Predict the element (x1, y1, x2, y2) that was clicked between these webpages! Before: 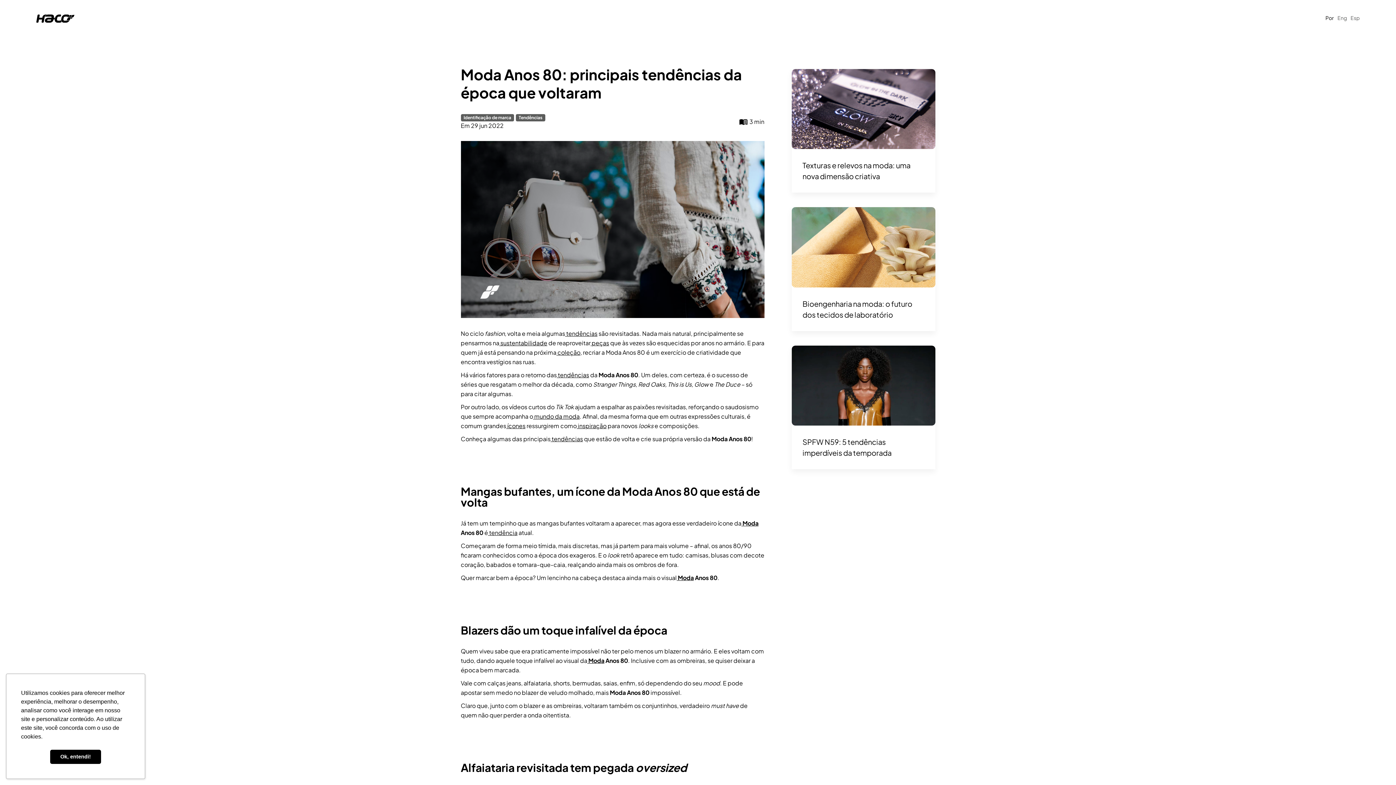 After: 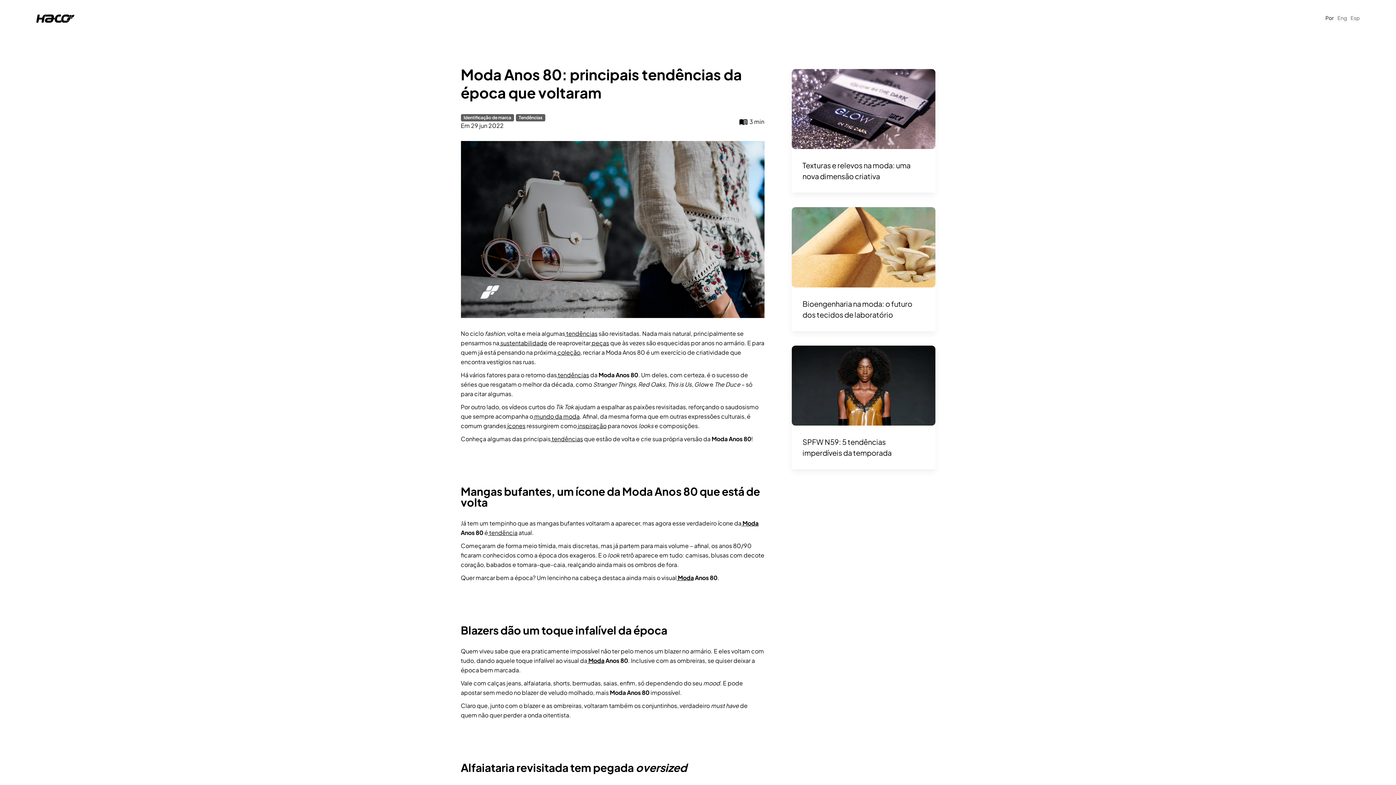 Action: bbox: (50, 750, 101, 764) label: dismiss cookie message